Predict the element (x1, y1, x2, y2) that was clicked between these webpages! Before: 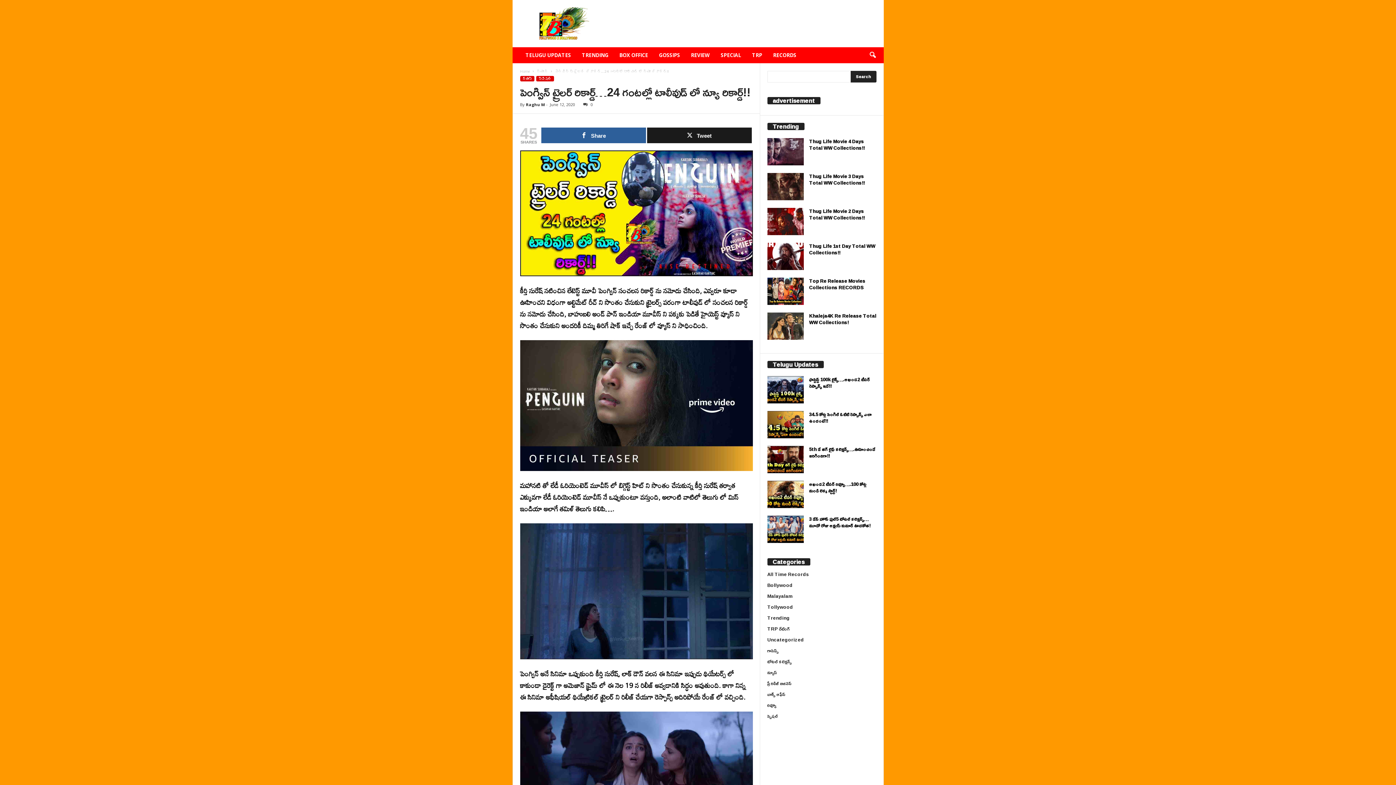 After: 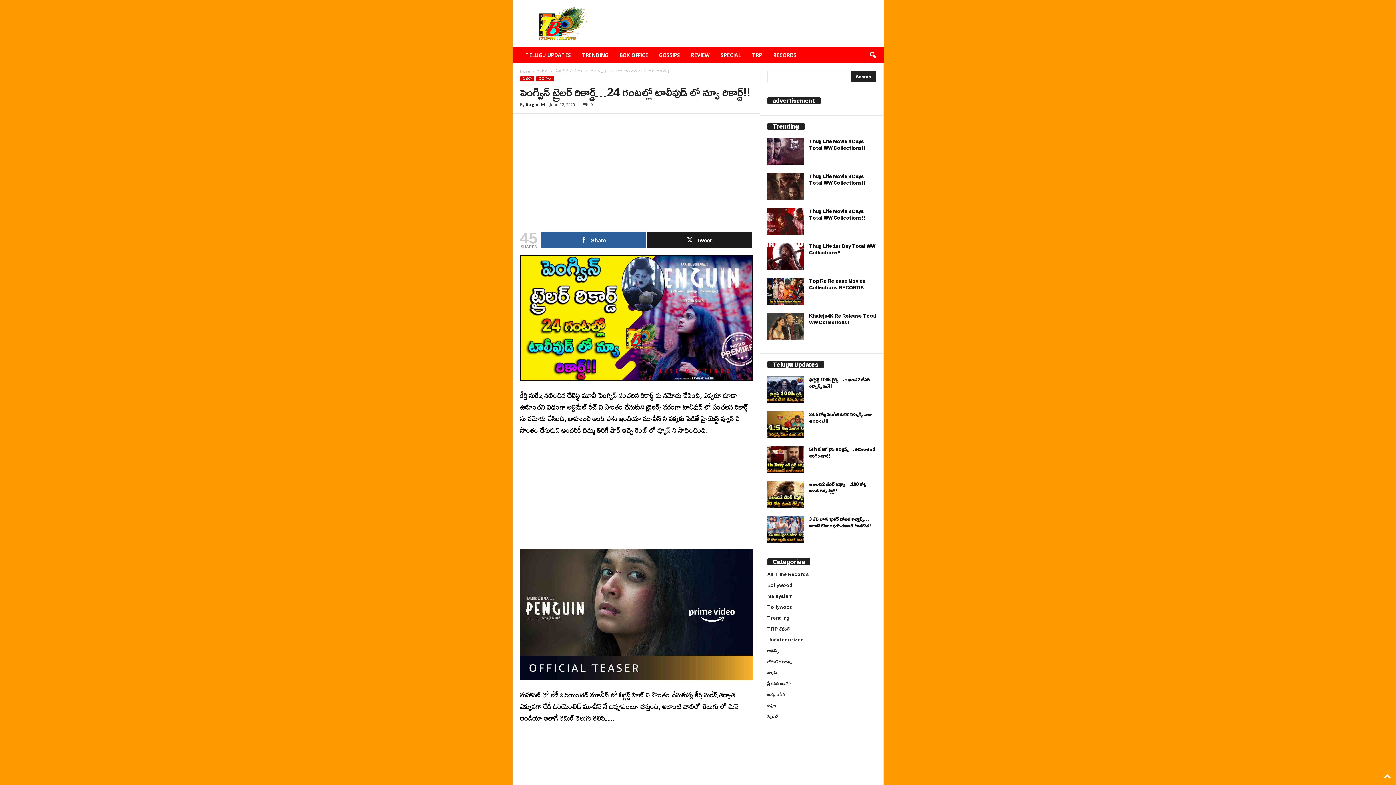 Action: label: Tweet bbox: (647, 127, 751, 143)